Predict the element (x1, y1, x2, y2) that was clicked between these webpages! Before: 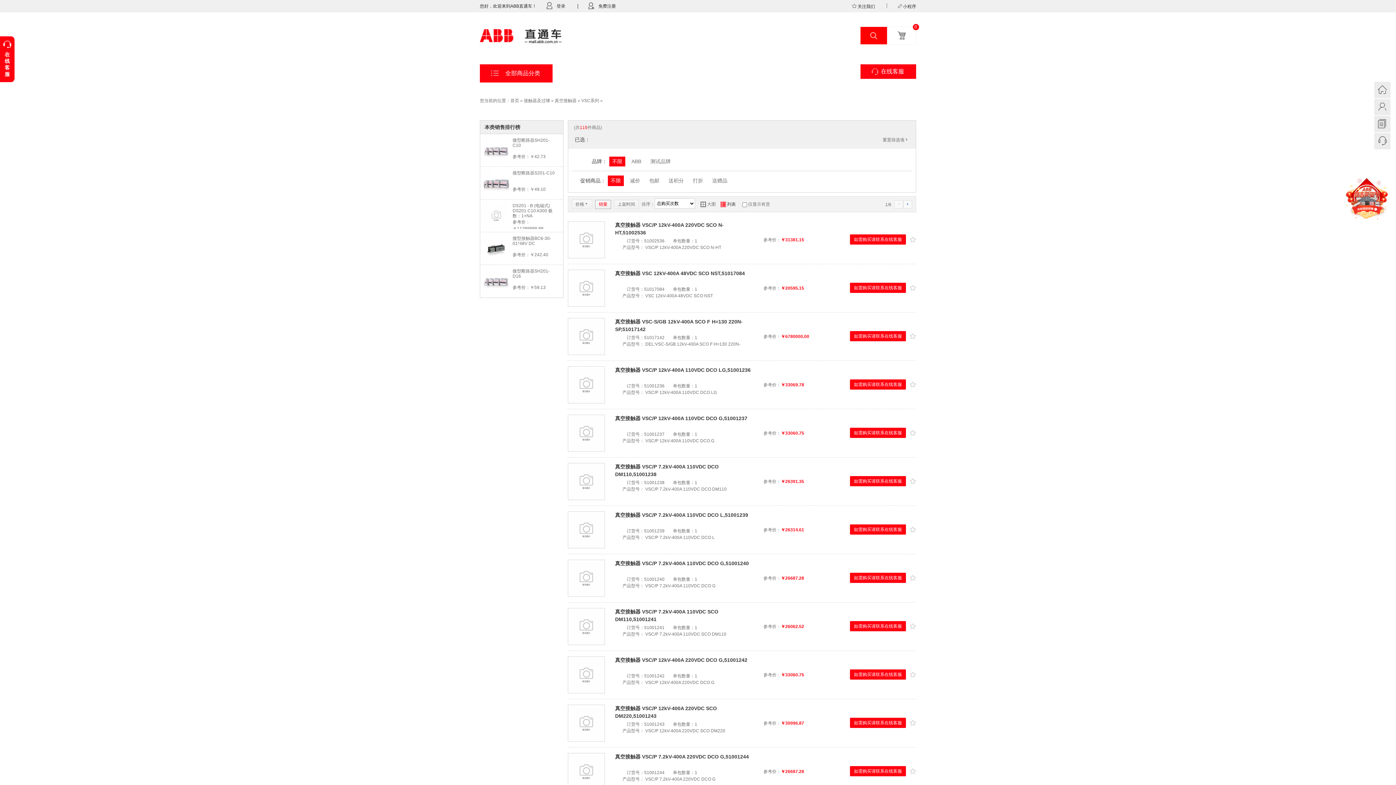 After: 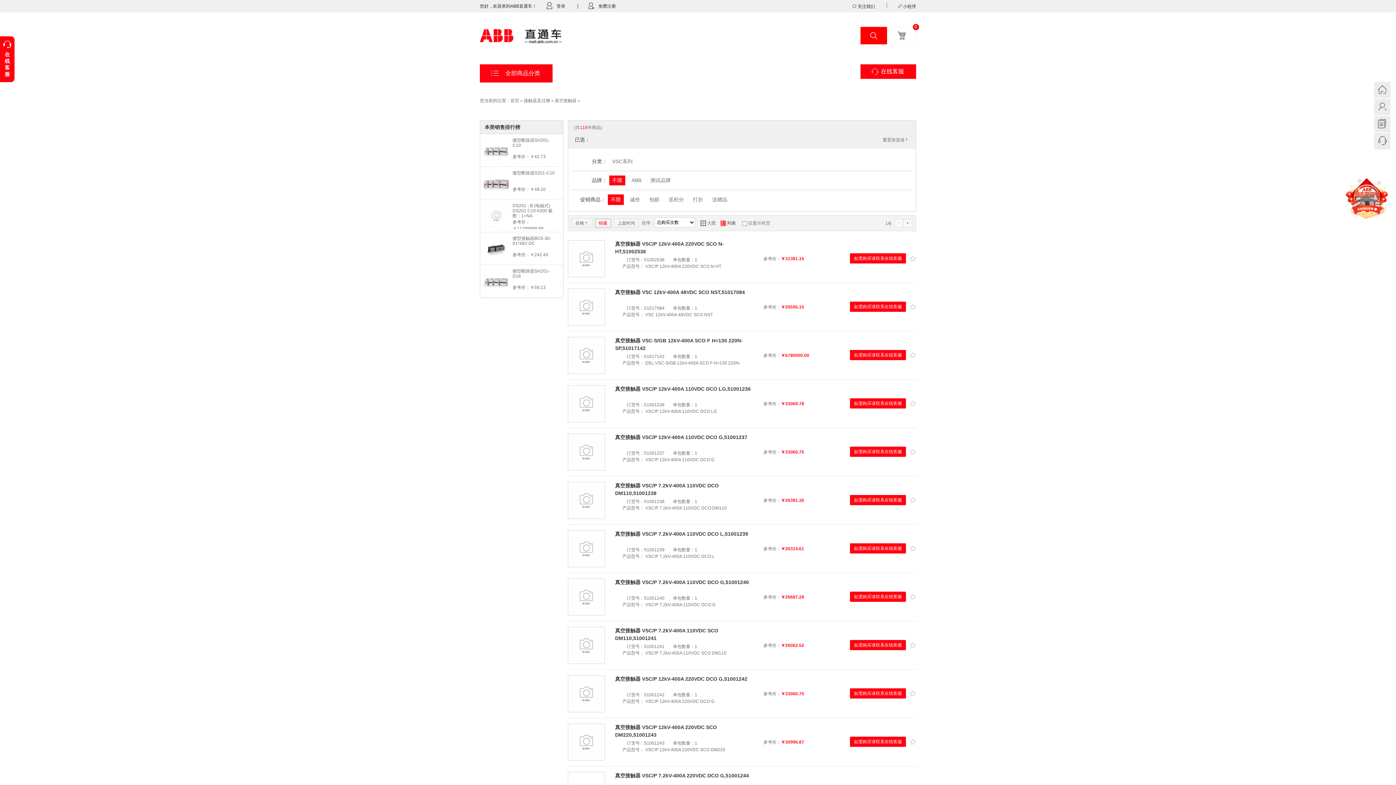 Action: label: 真空接触器 bbox: (554, 98, 576, 103)